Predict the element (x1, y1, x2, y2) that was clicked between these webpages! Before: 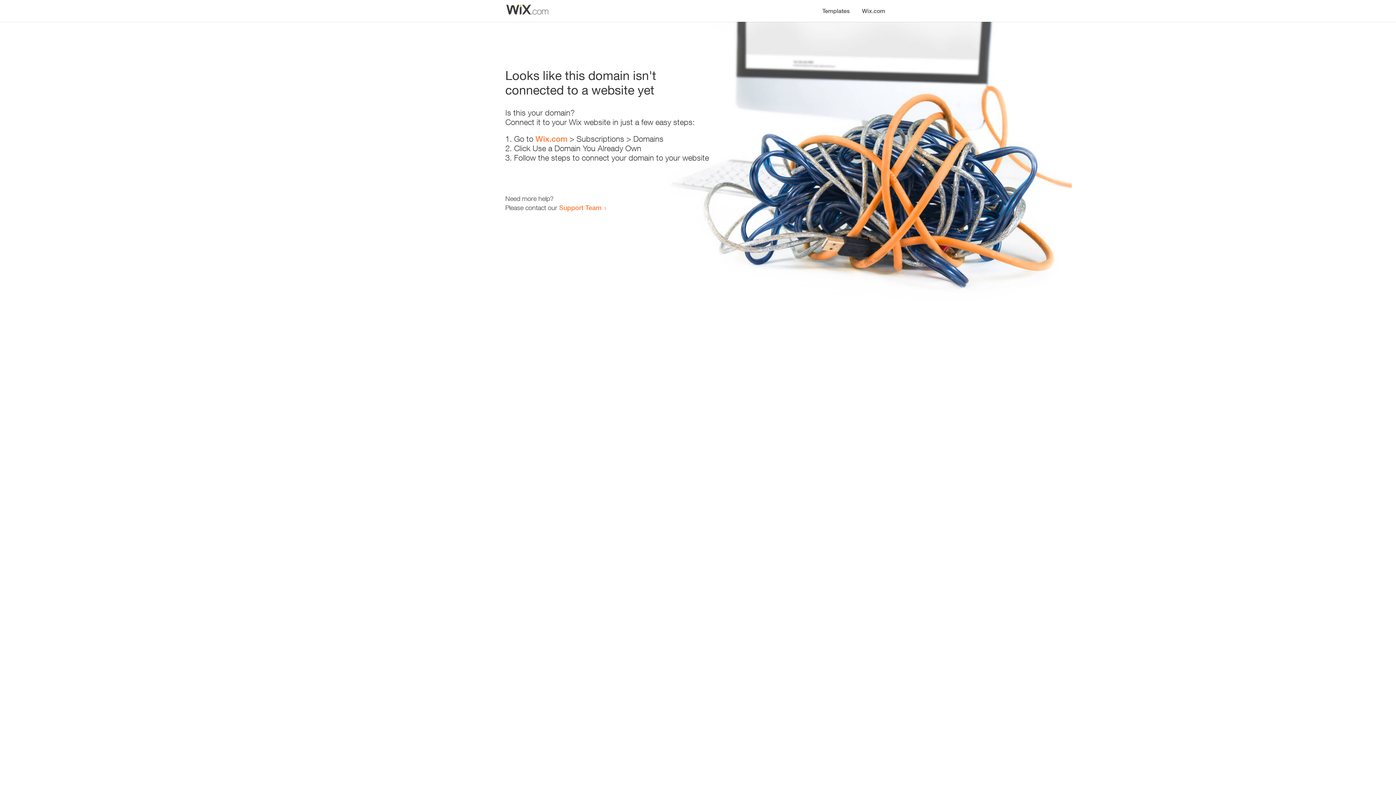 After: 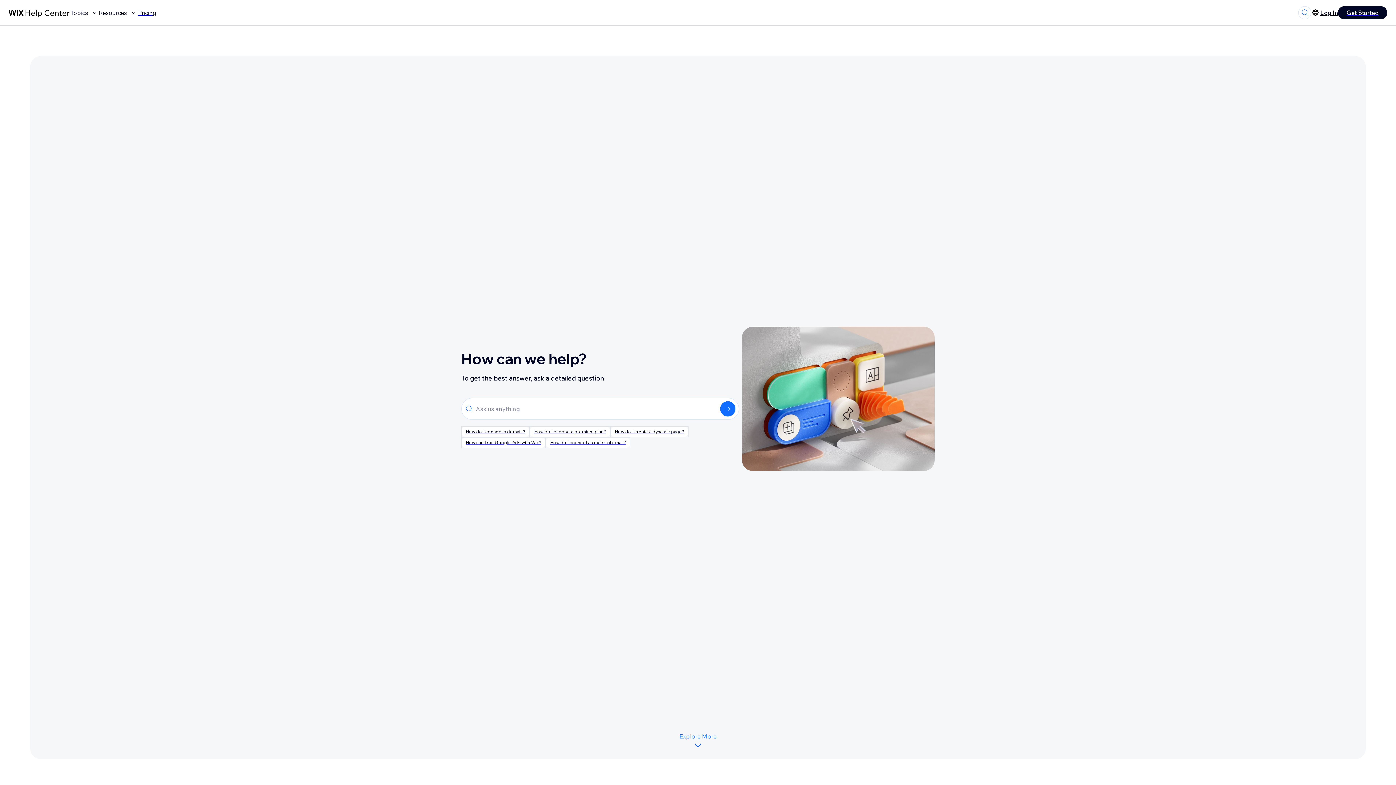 Action: bbox: (559, 203, 601, 211) label: Support Team